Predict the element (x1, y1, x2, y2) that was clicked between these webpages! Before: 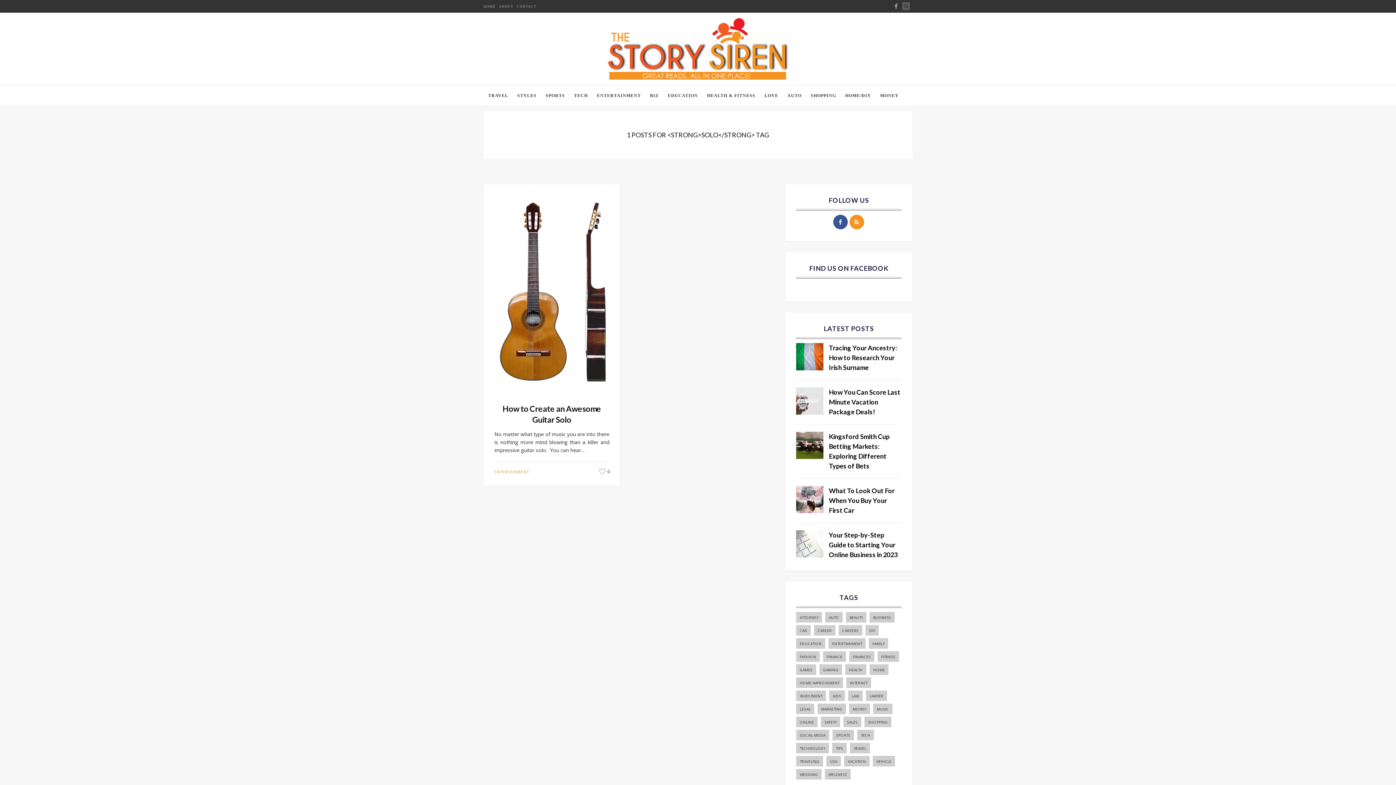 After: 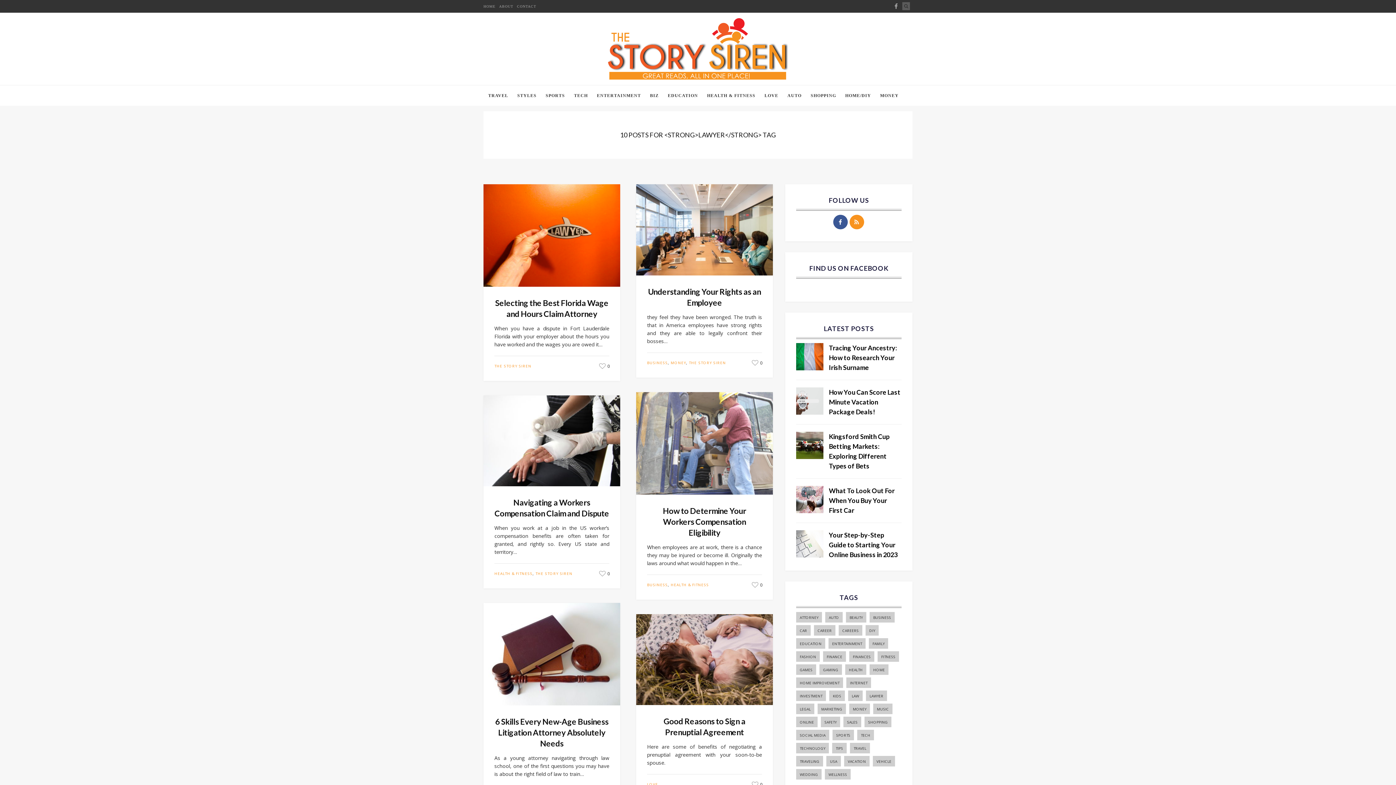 Action: bbox: (866, 690, 887, 701) label: lawyer (13 items)